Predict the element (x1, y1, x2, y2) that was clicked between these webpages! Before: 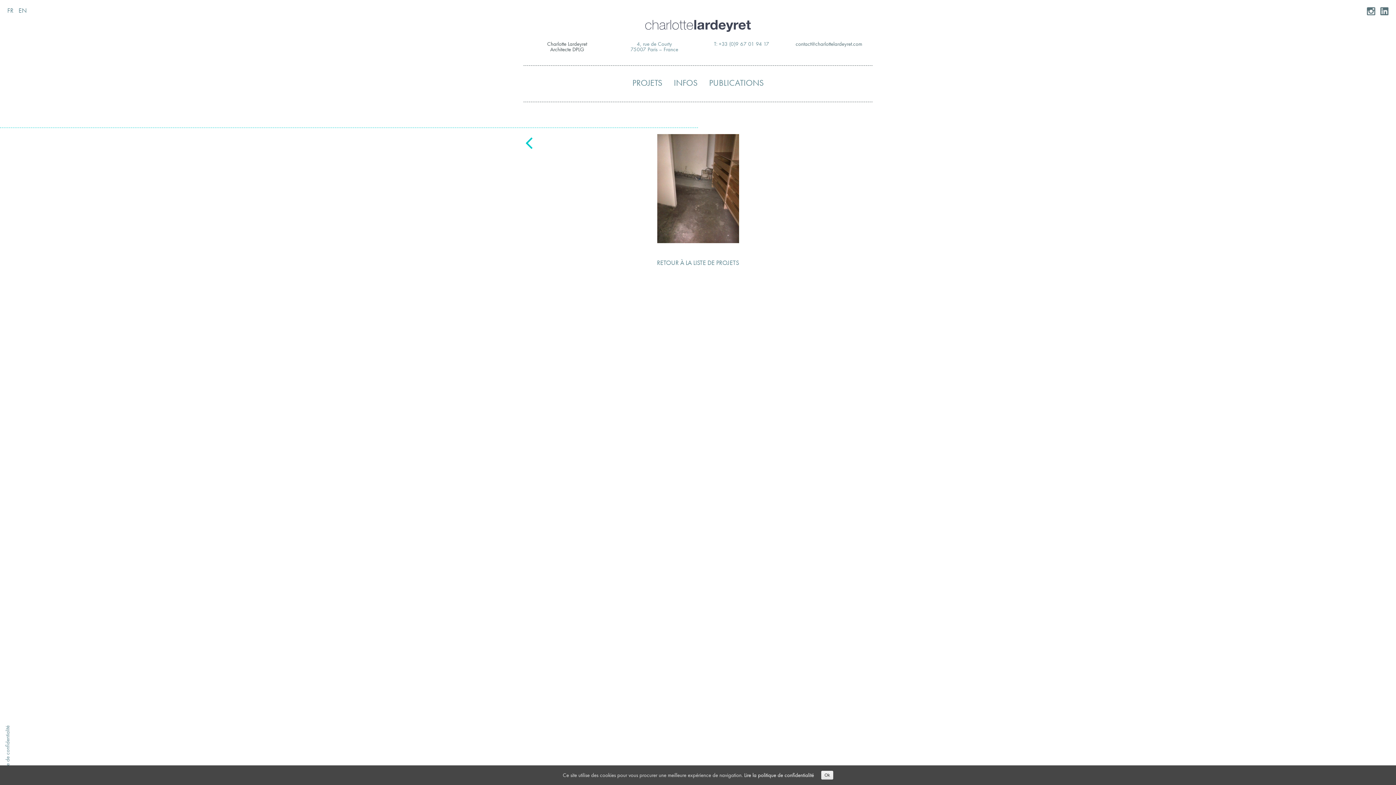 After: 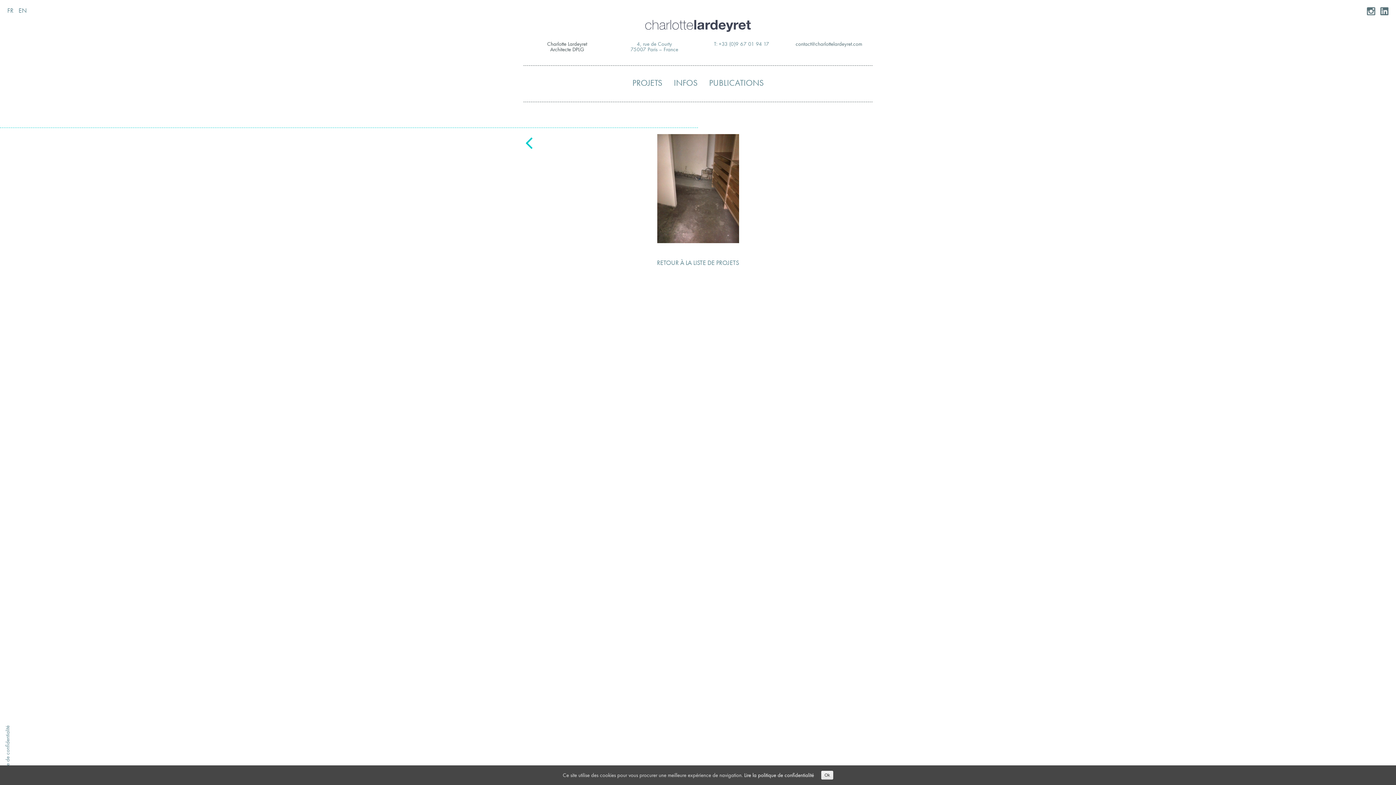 Action: label: Lire la politique de confidentialité bbox: (744, 771, 814, 779)